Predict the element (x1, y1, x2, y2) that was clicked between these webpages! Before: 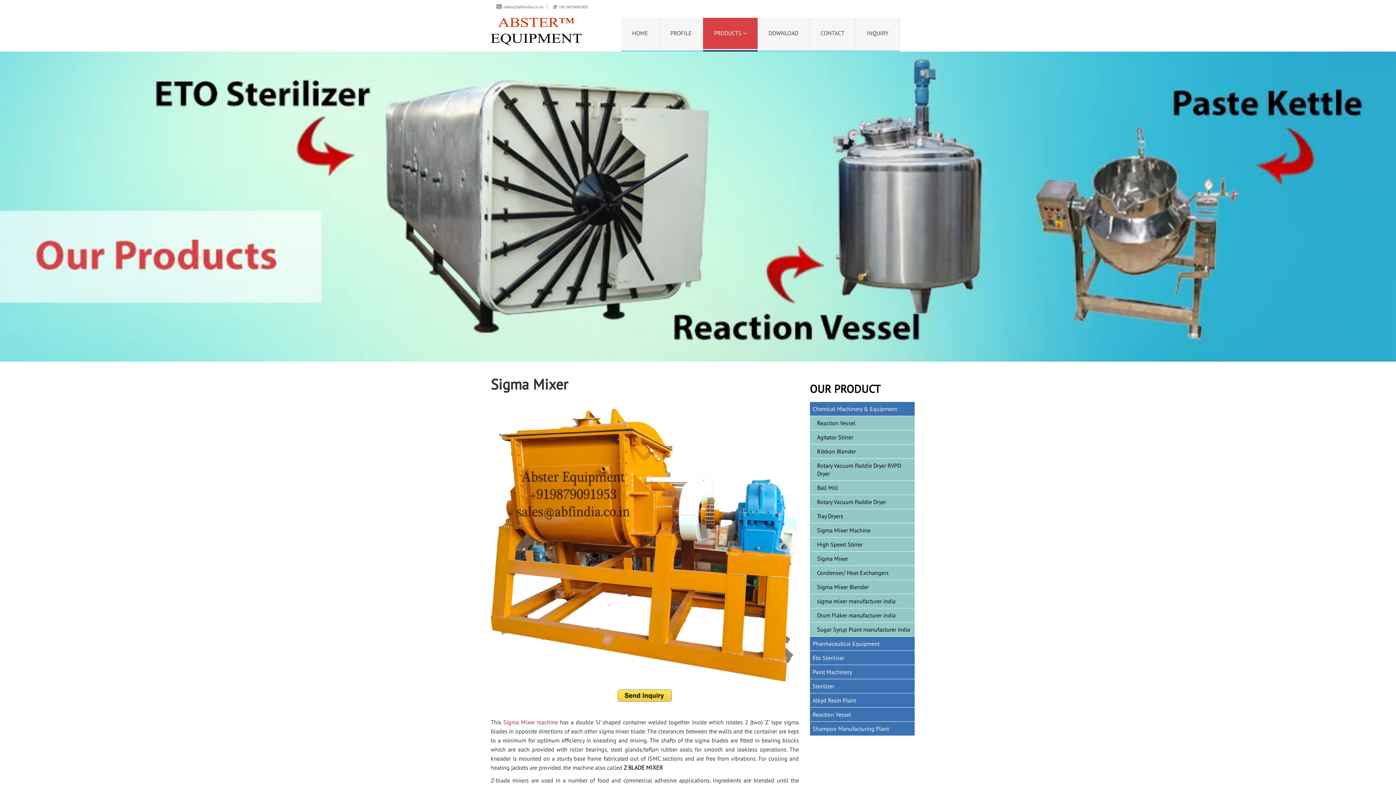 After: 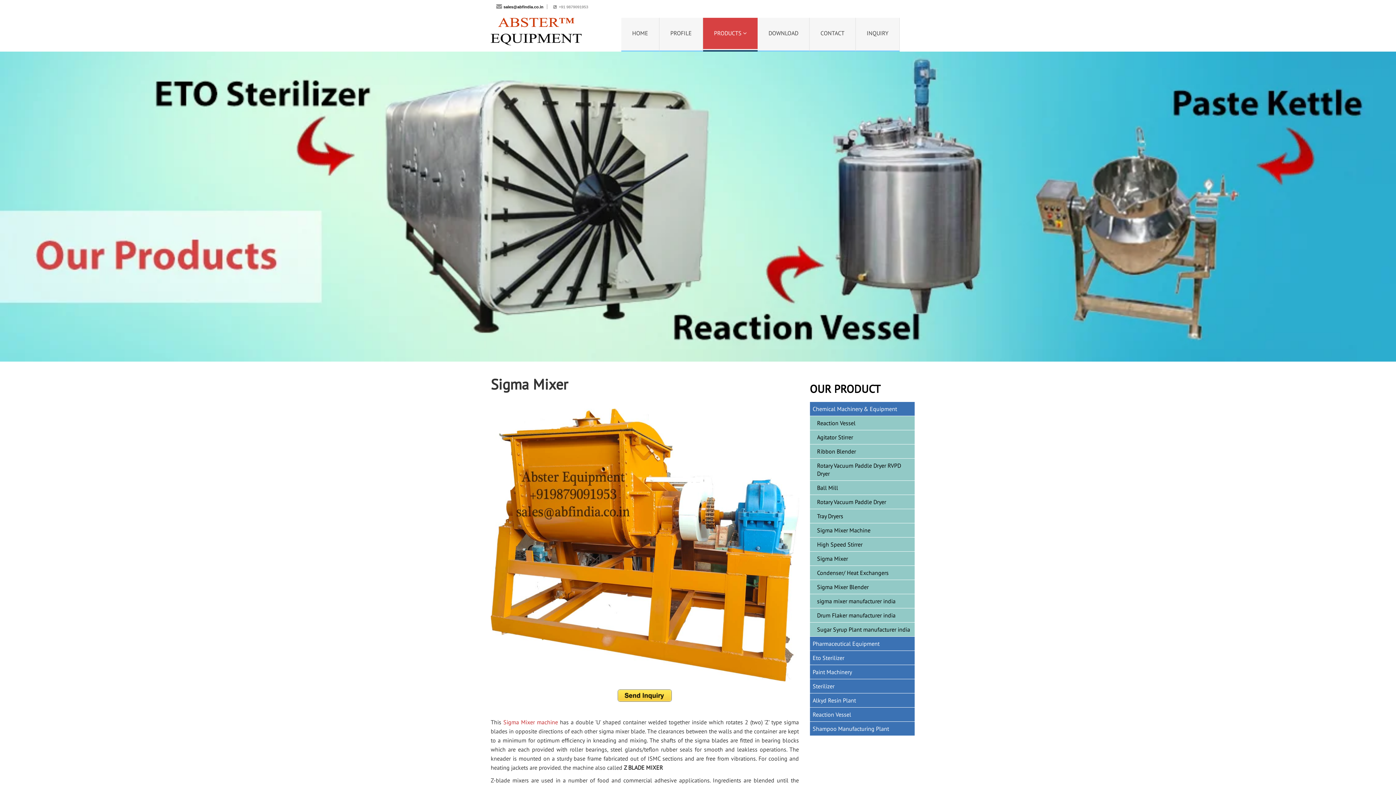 Action: bbox: (503, 4, 543, 9) label: sales@abfindia.co.in